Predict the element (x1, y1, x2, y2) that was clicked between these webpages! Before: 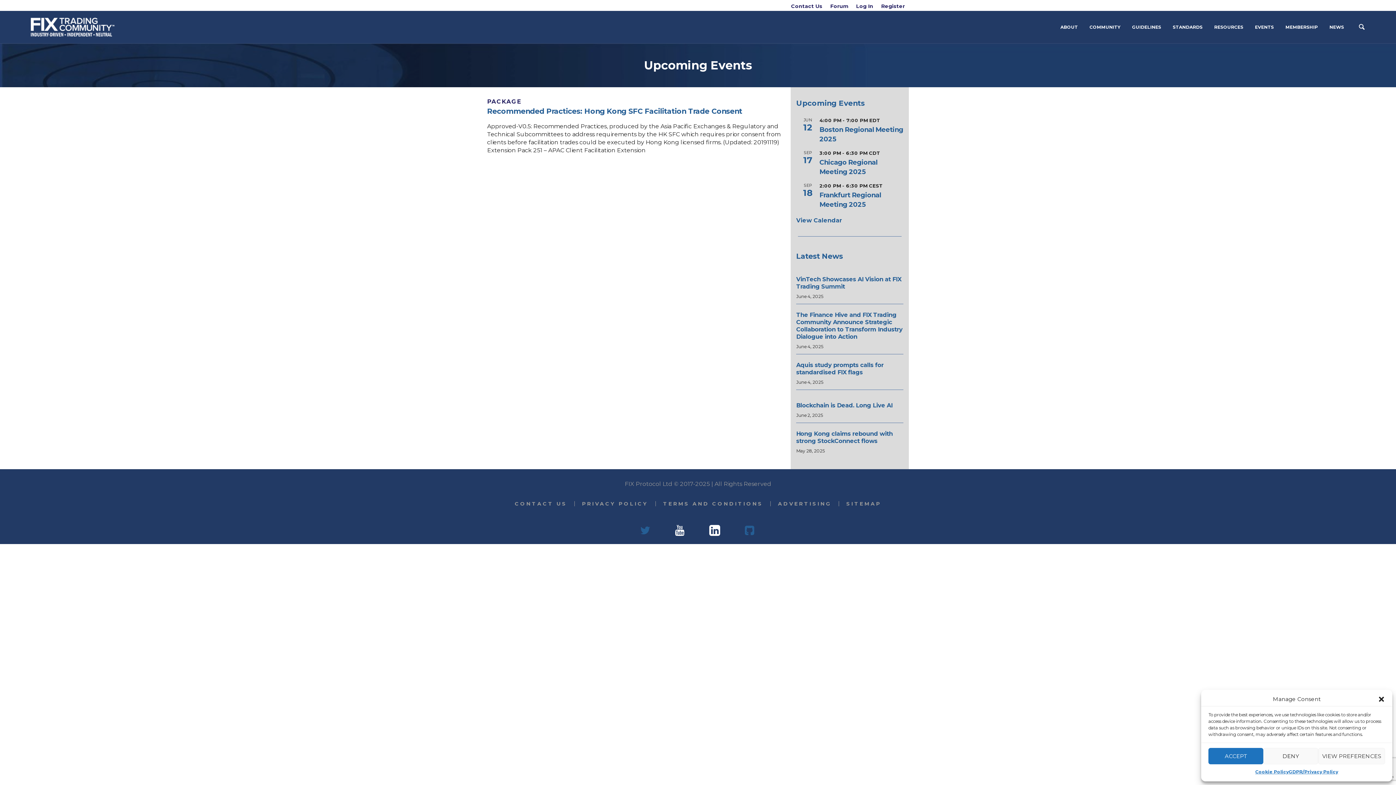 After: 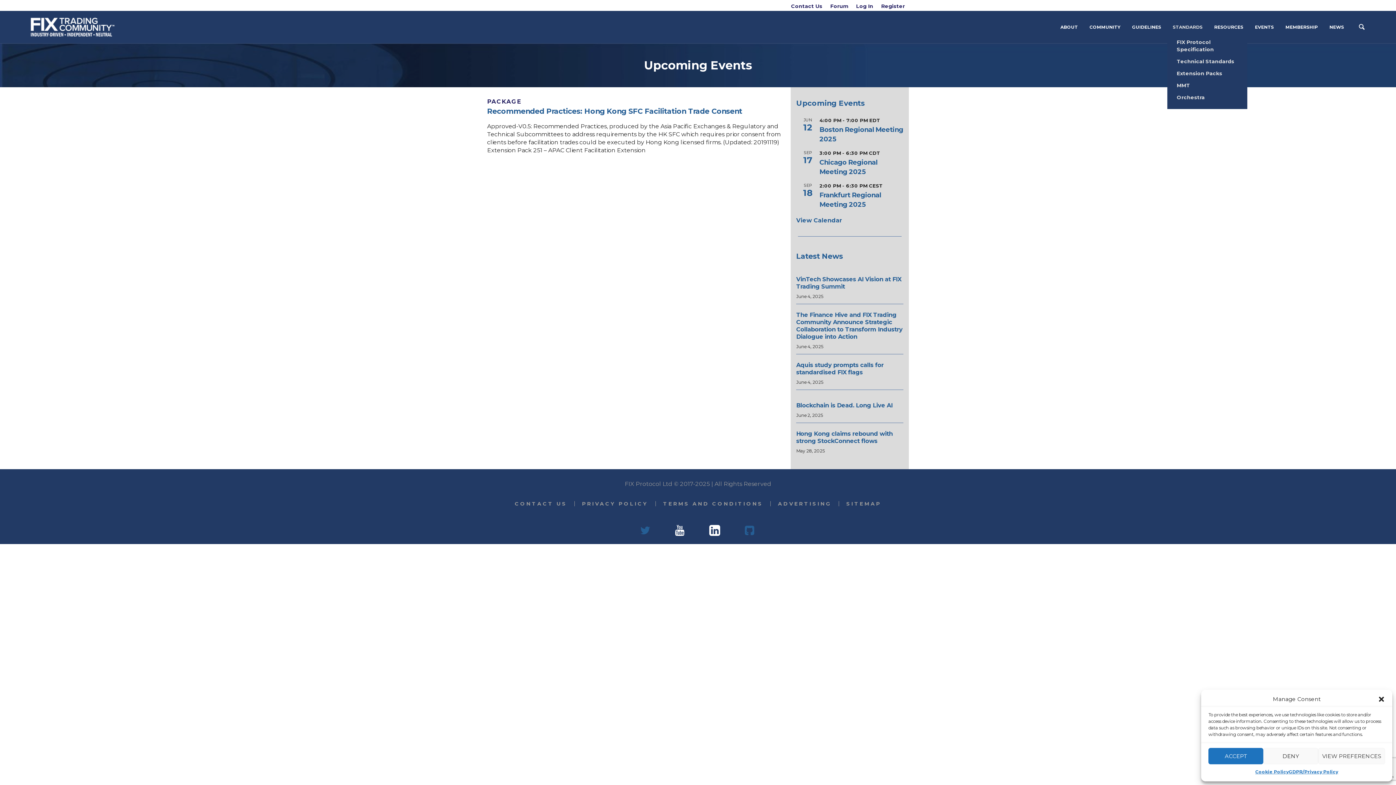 Action: bbox: (1167, 22, 1208, 32) label: STANDARDS